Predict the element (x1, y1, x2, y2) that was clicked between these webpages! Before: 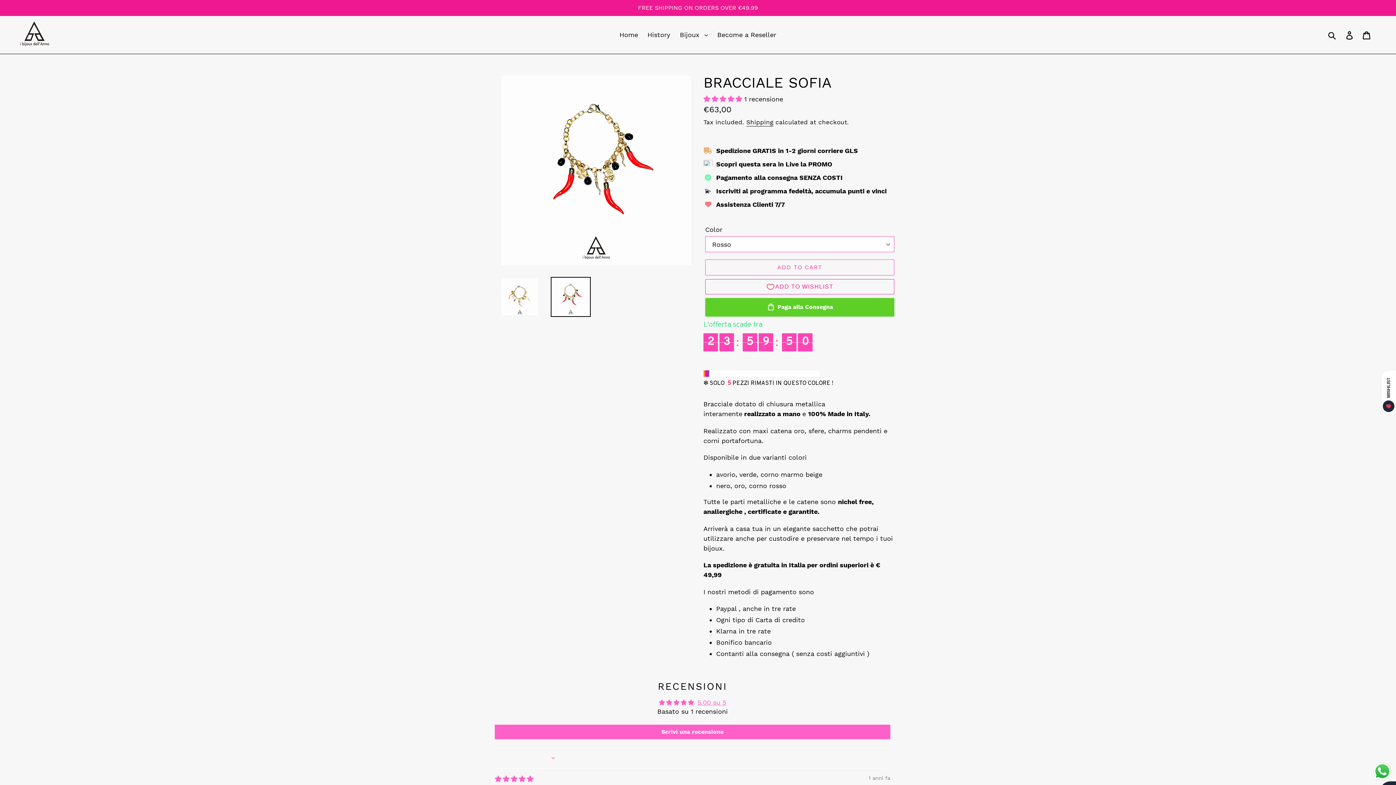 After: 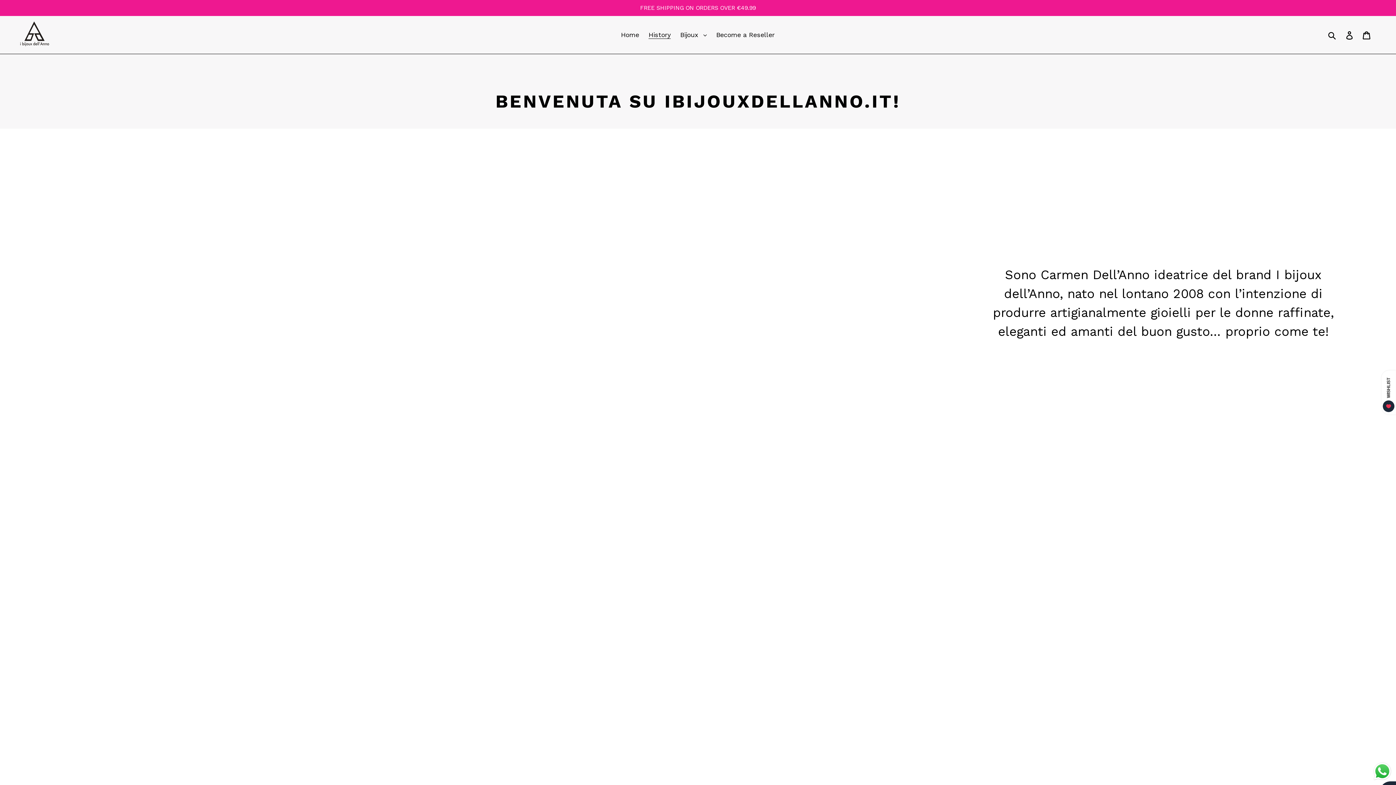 Action: bbox: (644, 28, 674, 40) label: History